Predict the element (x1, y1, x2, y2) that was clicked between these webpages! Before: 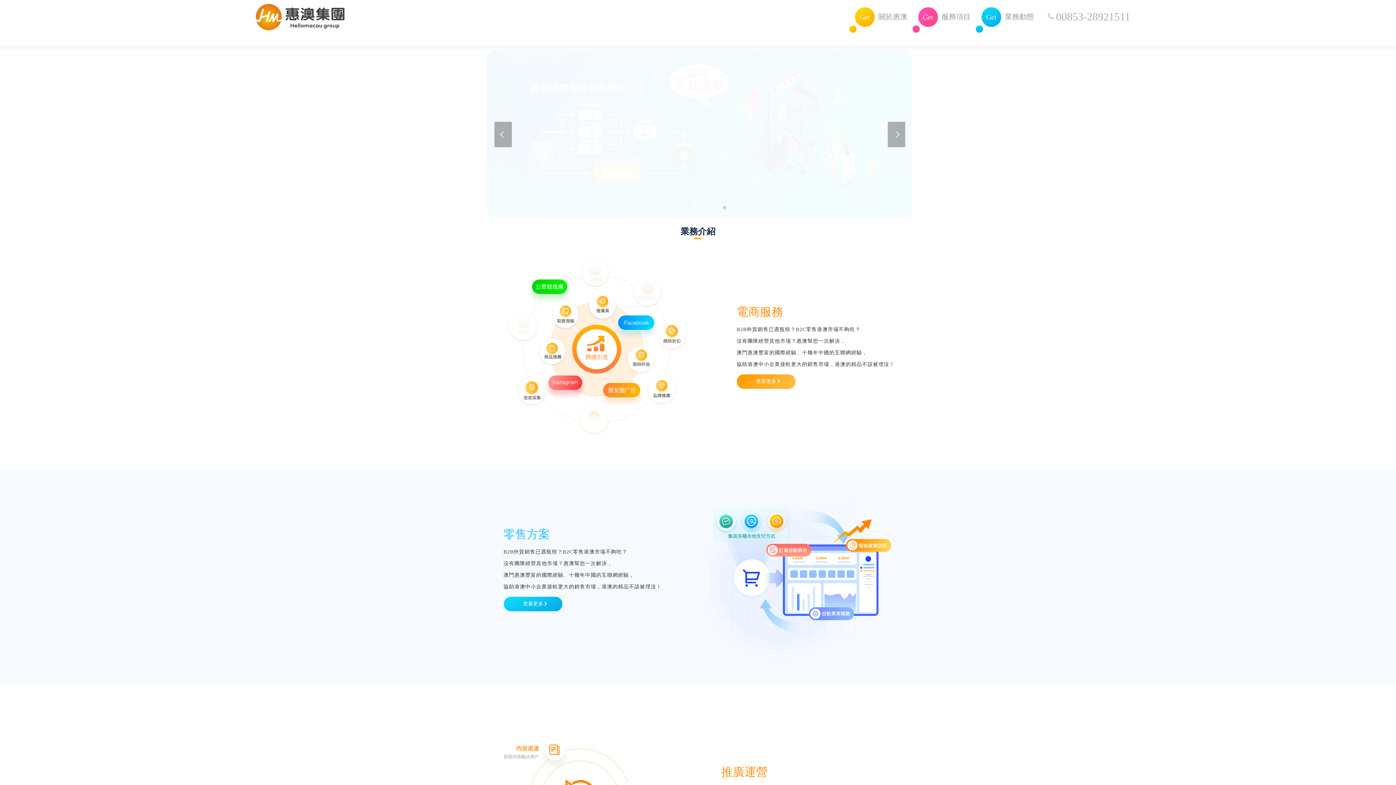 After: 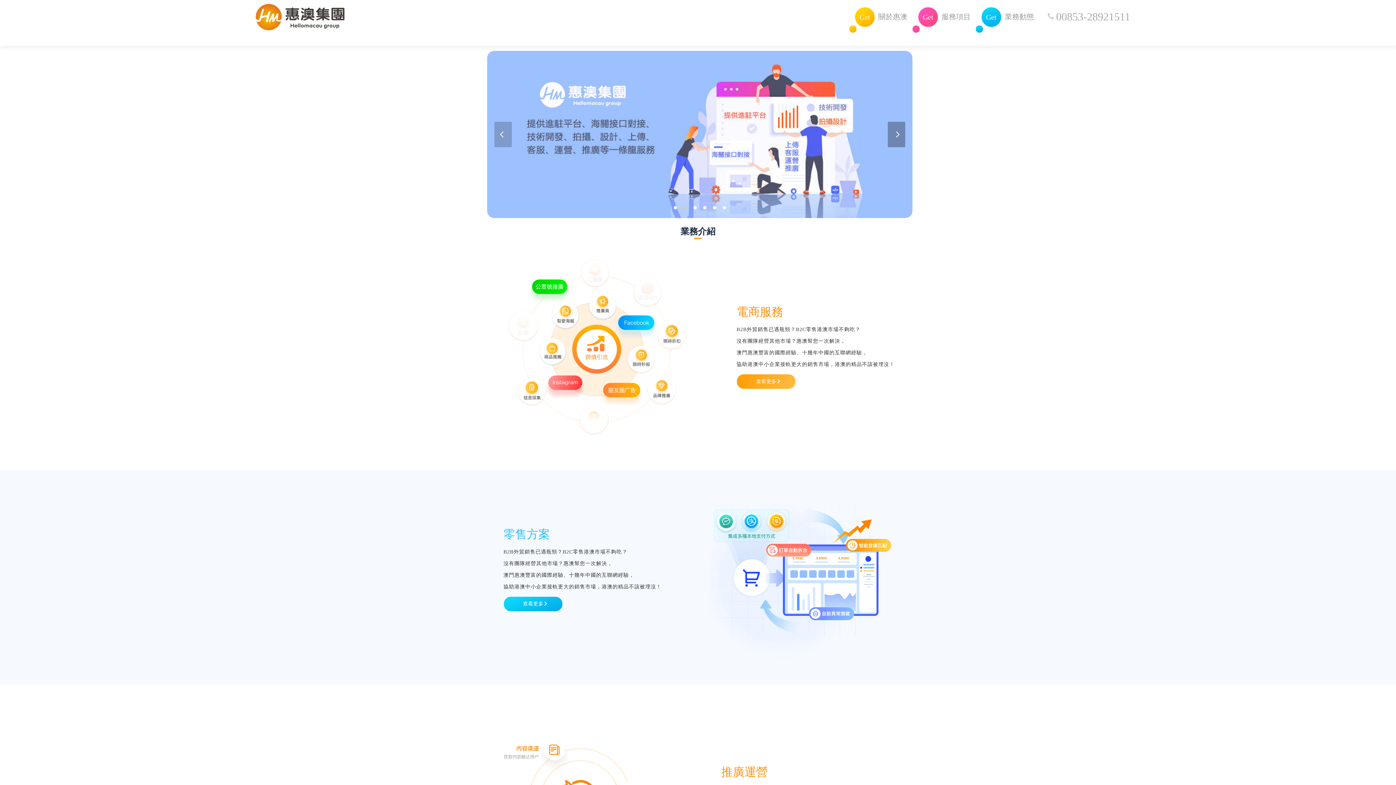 Action: bbox: (494, 121, 512, 147)